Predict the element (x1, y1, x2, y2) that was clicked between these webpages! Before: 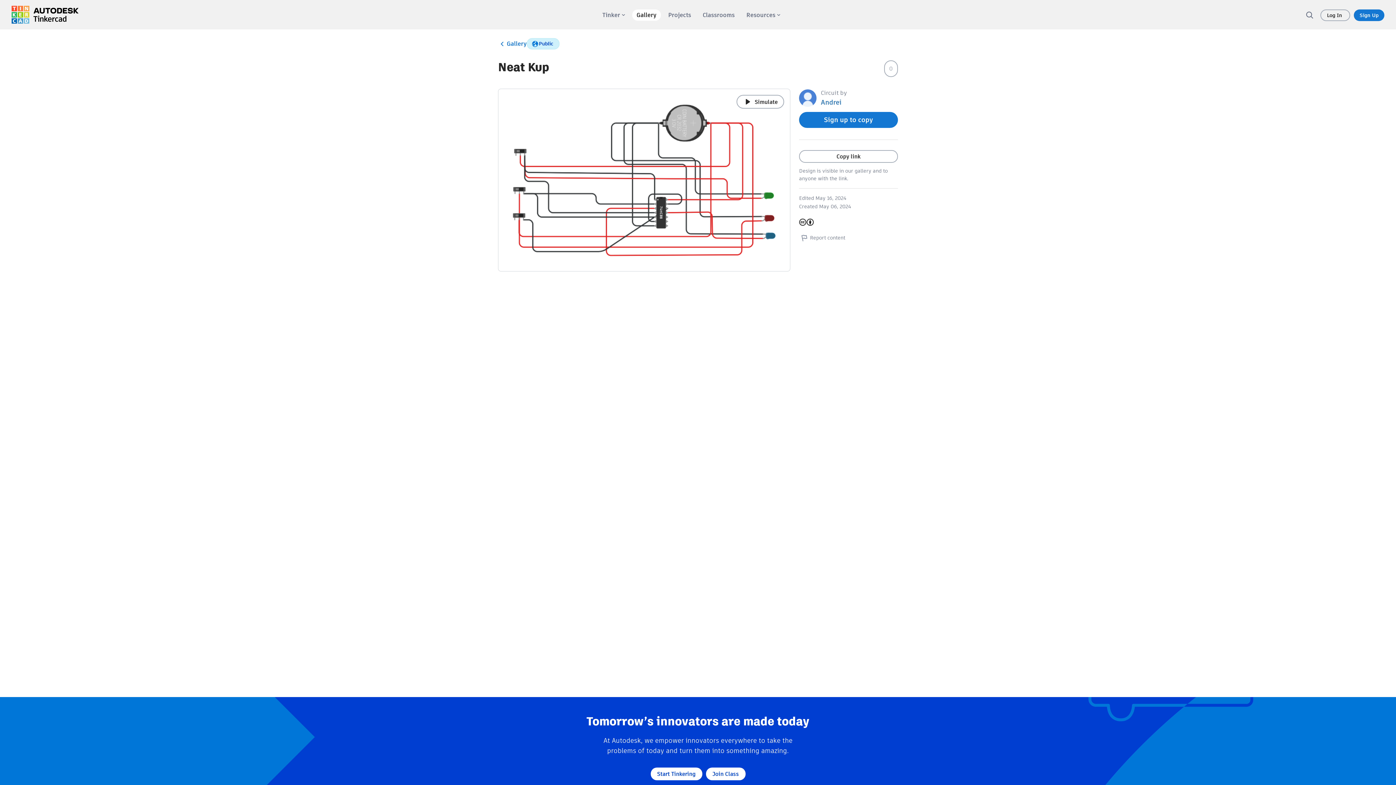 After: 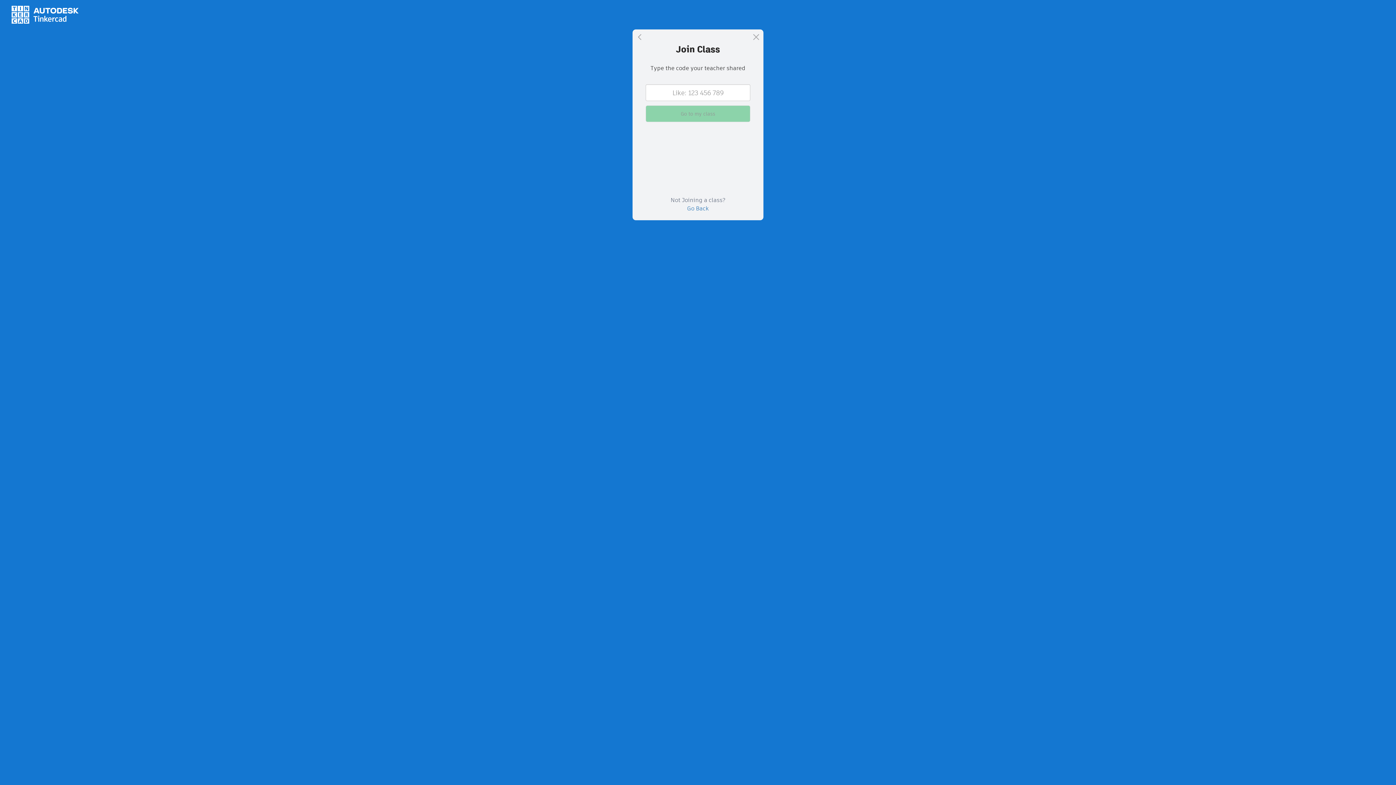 Action: bbox: (706, 768, 745, 780) label: Join Class